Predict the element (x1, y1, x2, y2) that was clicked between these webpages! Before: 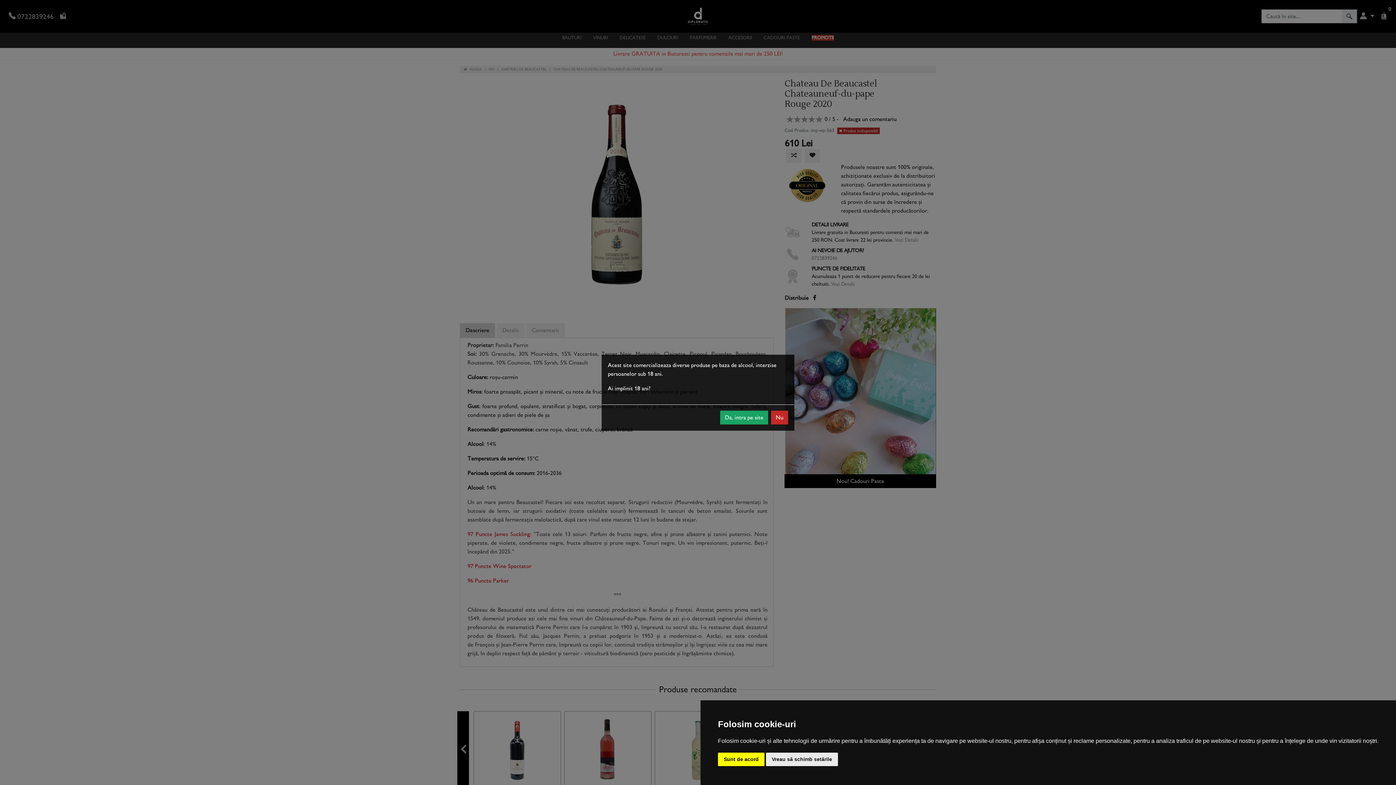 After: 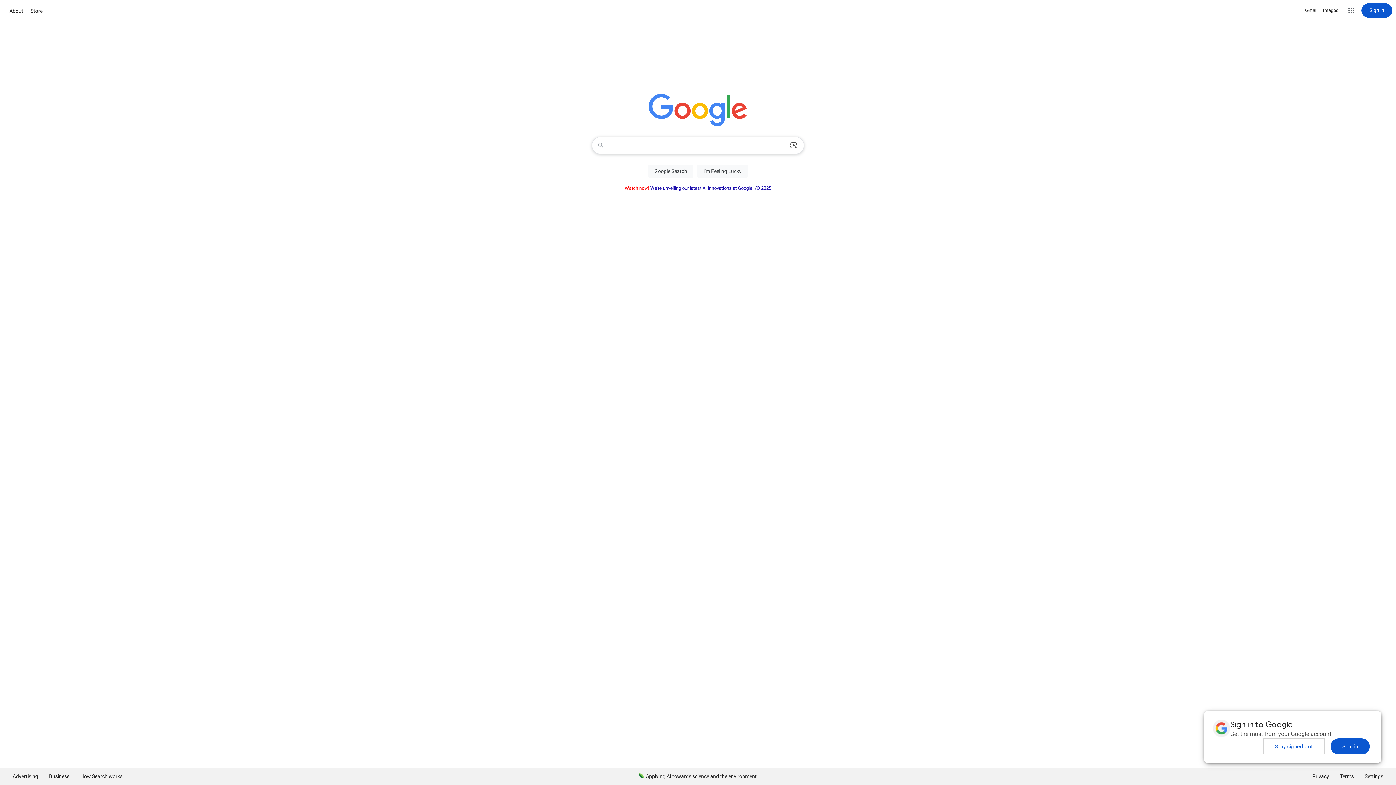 Action: bbox: (771, 410, 788, 424) label: Nu